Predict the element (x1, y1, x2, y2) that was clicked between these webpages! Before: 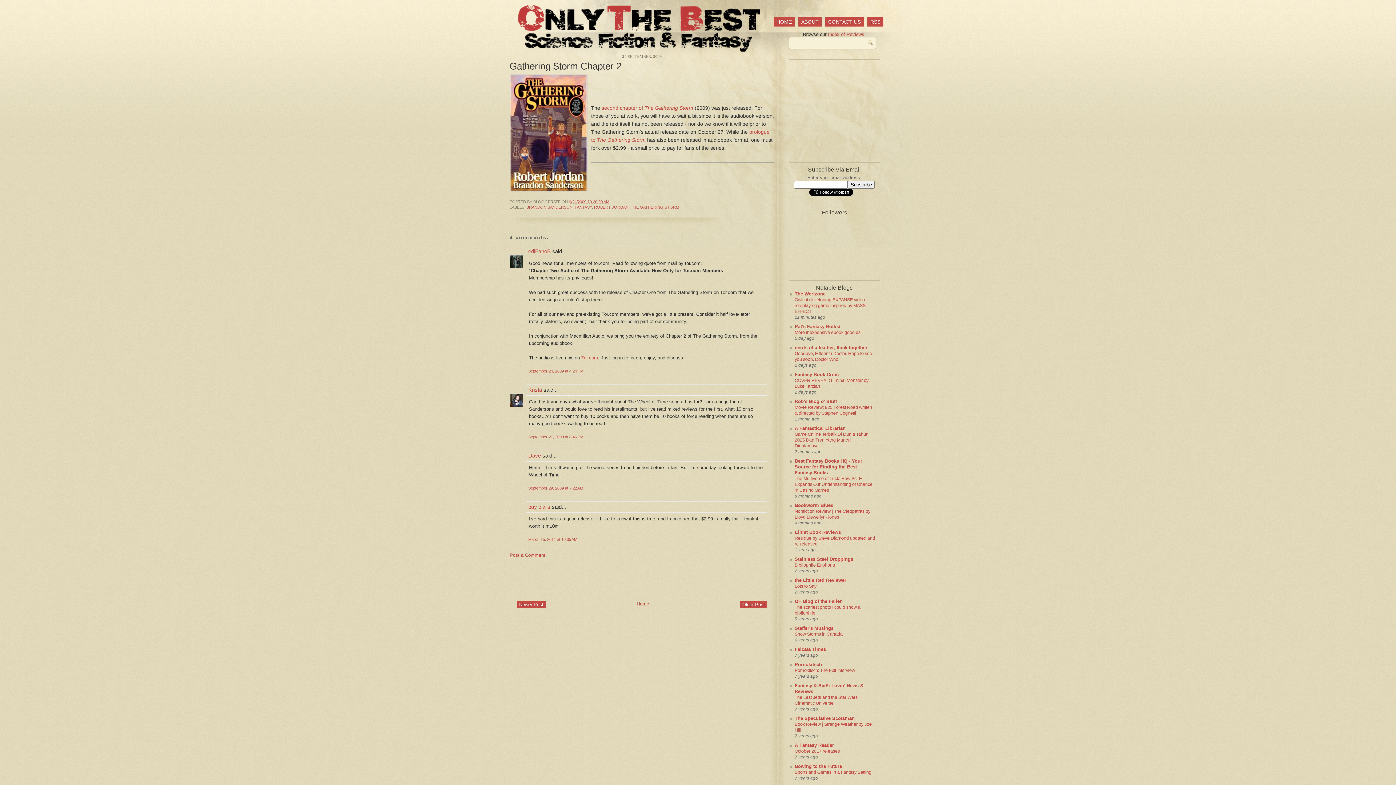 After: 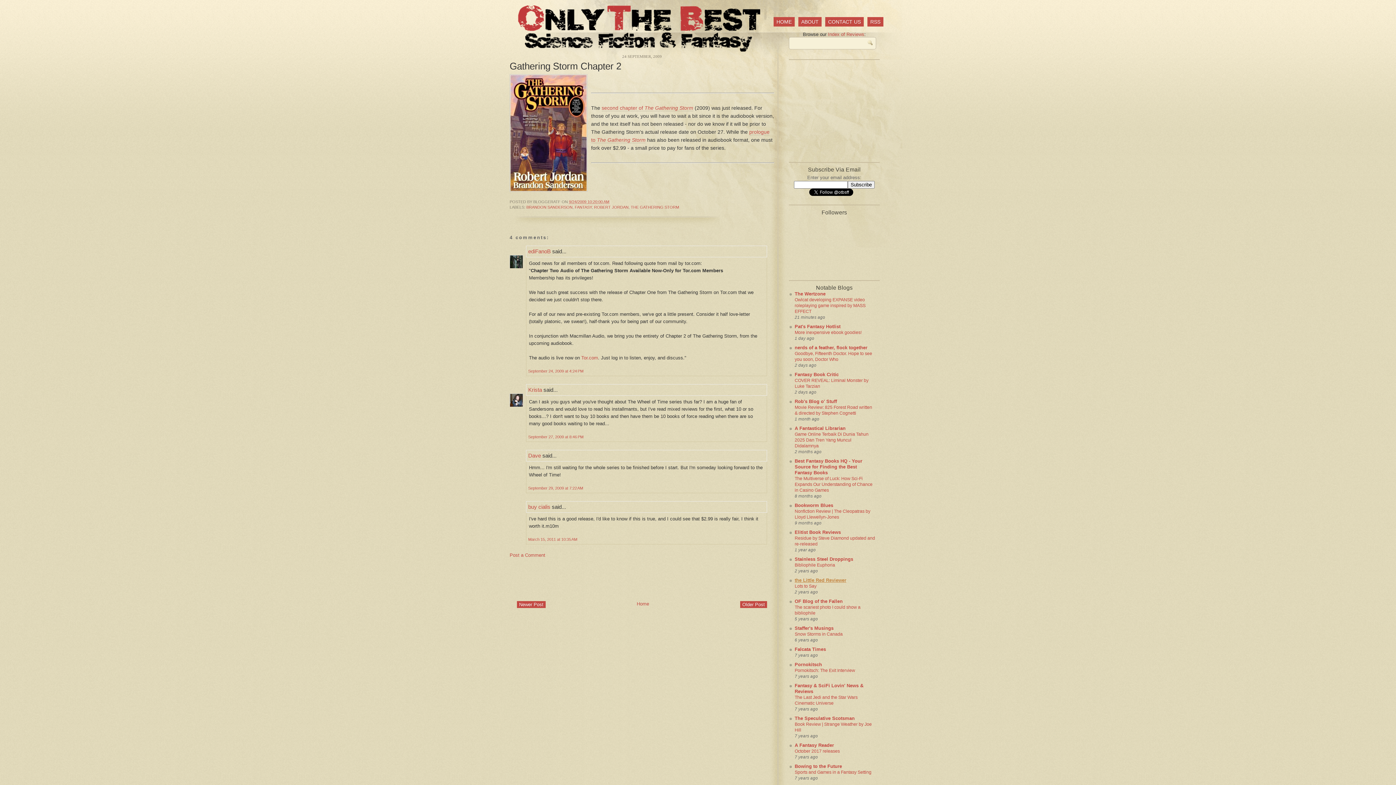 Action: bbox: (794, 577, 846, 583) label: the Little Red Reviewer